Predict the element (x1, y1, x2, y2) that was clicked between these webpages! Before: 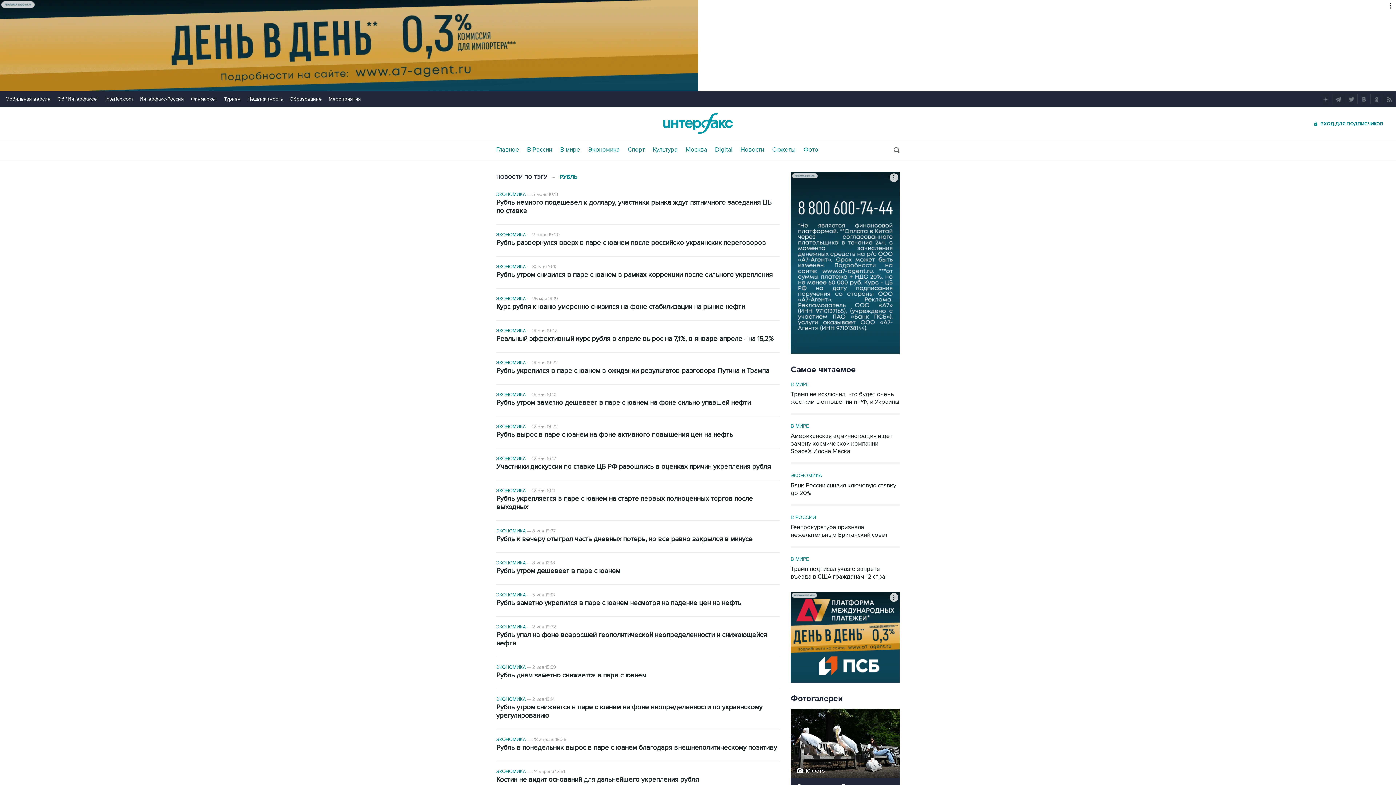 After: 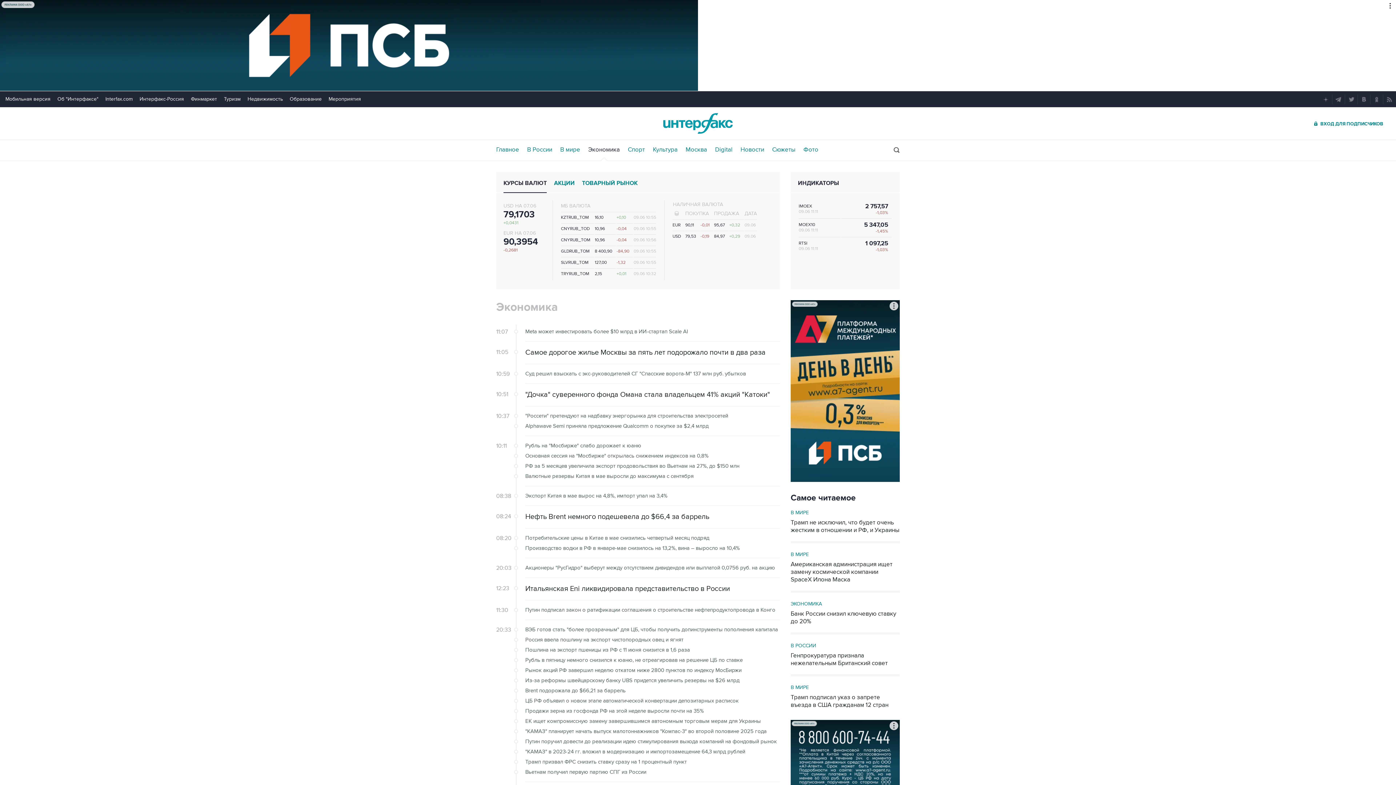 Action: label: ЭКОНОМИКА bbox: (496, 296, 526, 301)